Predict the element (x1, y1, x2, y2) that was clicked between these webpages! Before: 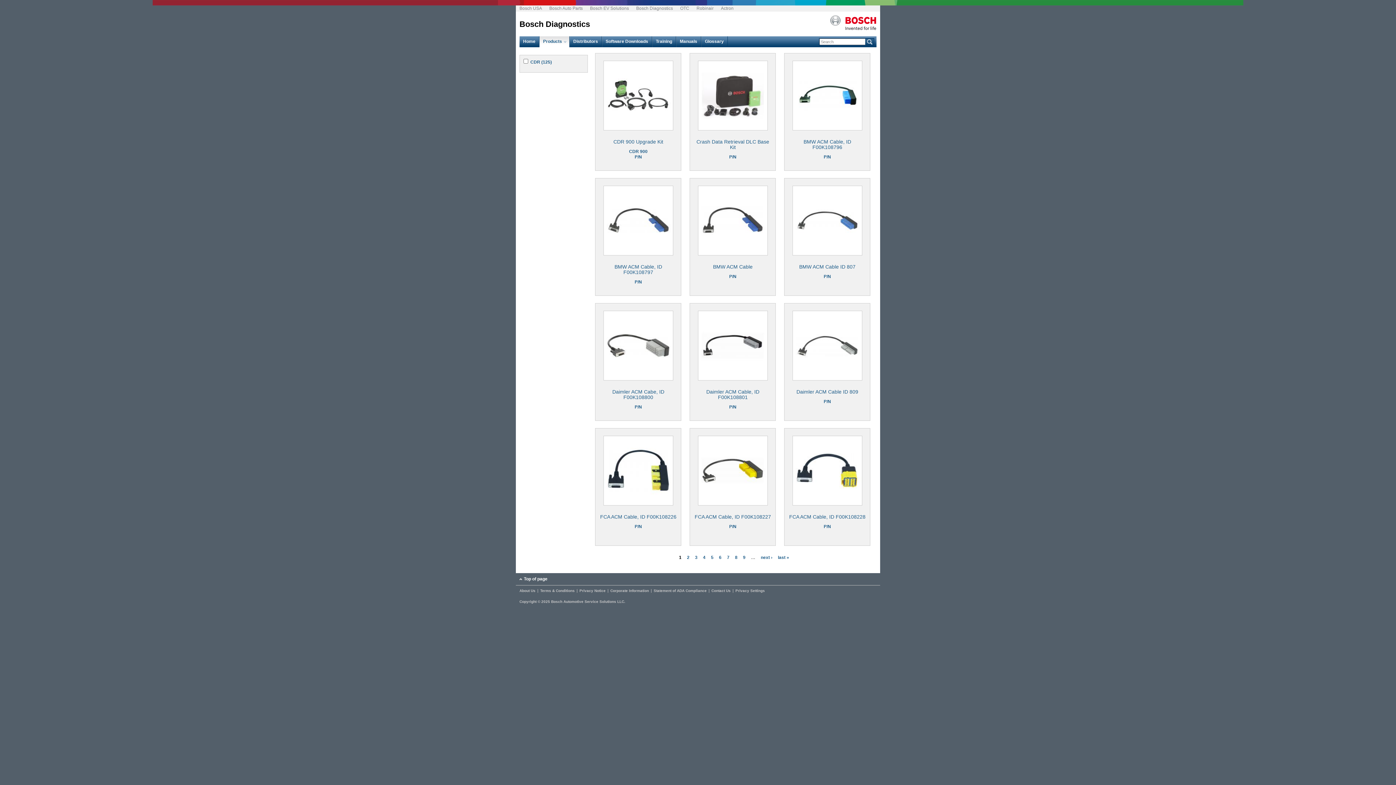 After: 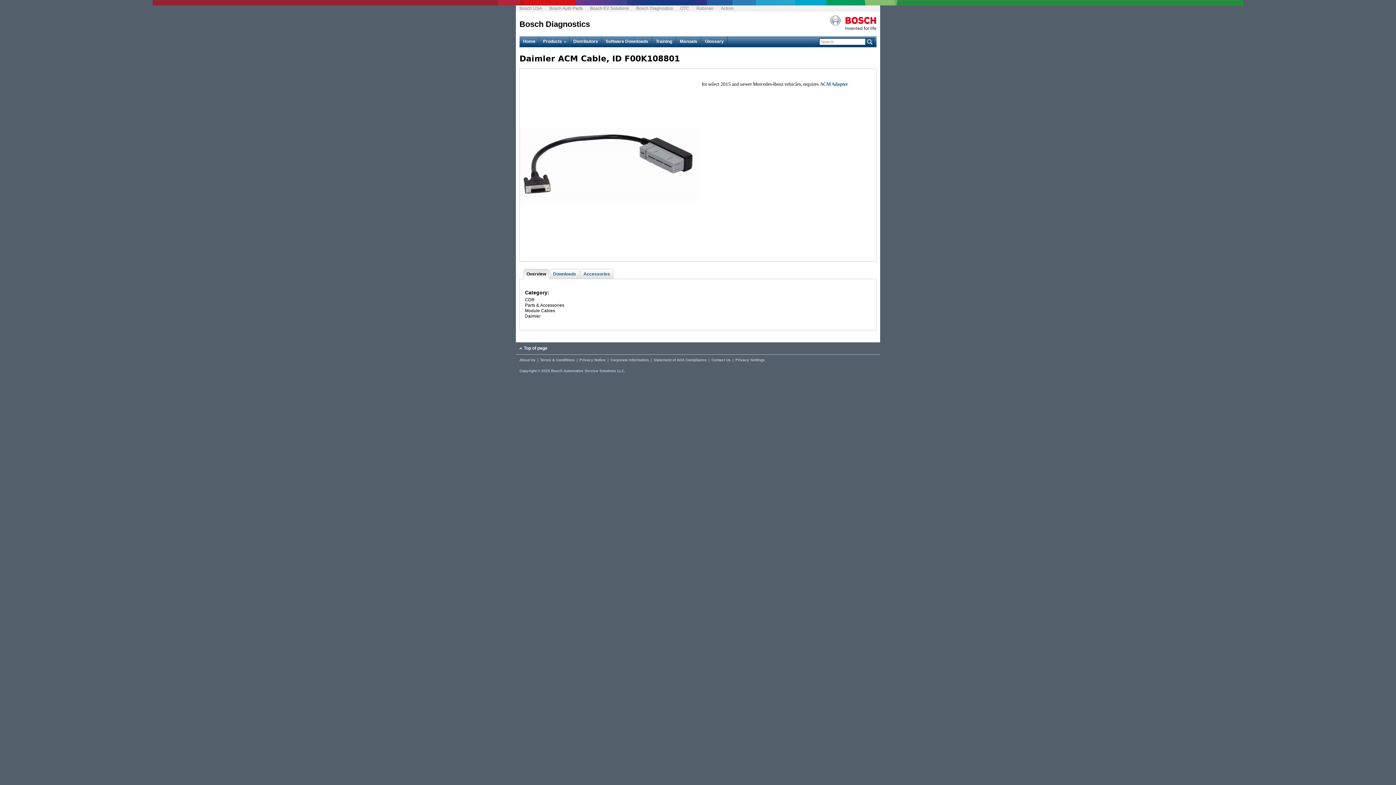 Action: label: Daimler ACM Cable, ID F00K108801
P/N bbox: (689, 303, 776, 421)